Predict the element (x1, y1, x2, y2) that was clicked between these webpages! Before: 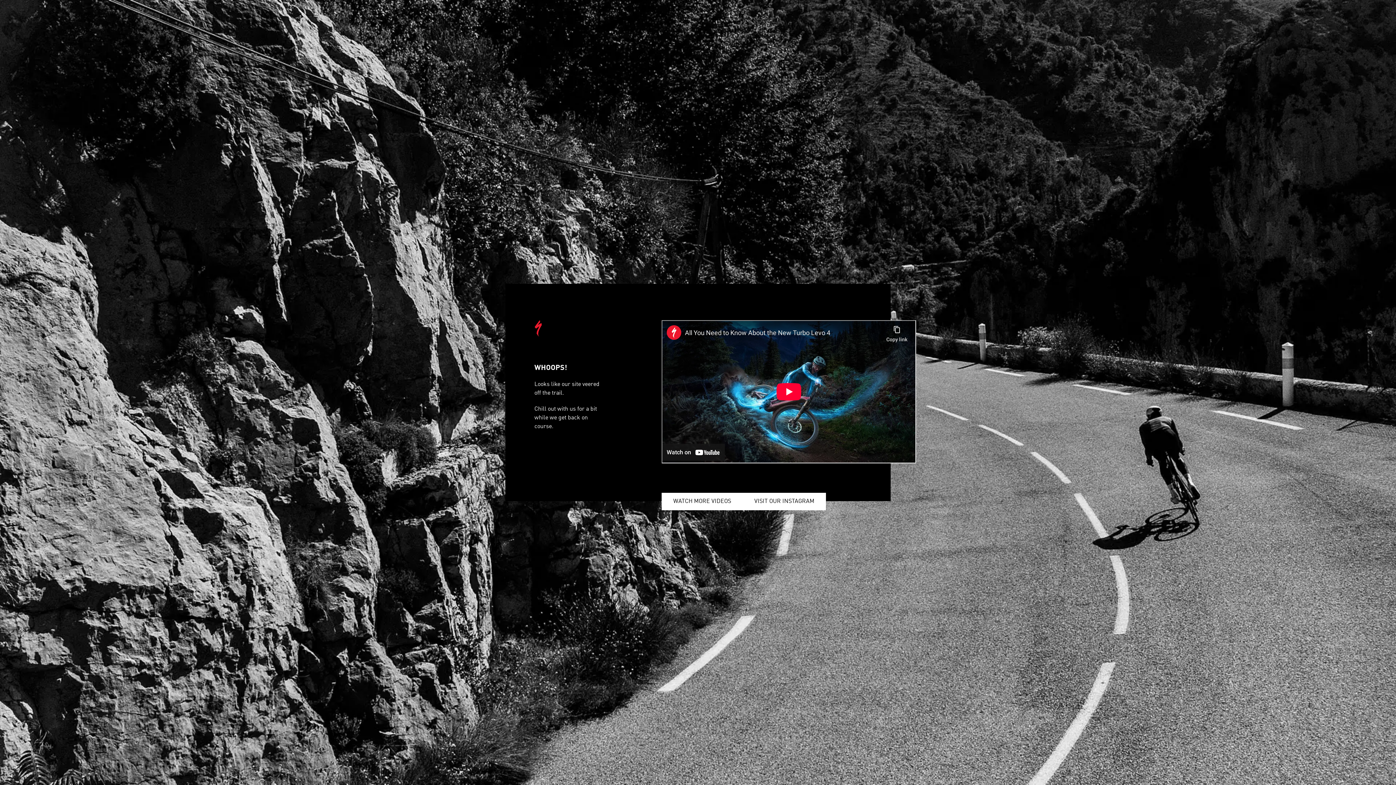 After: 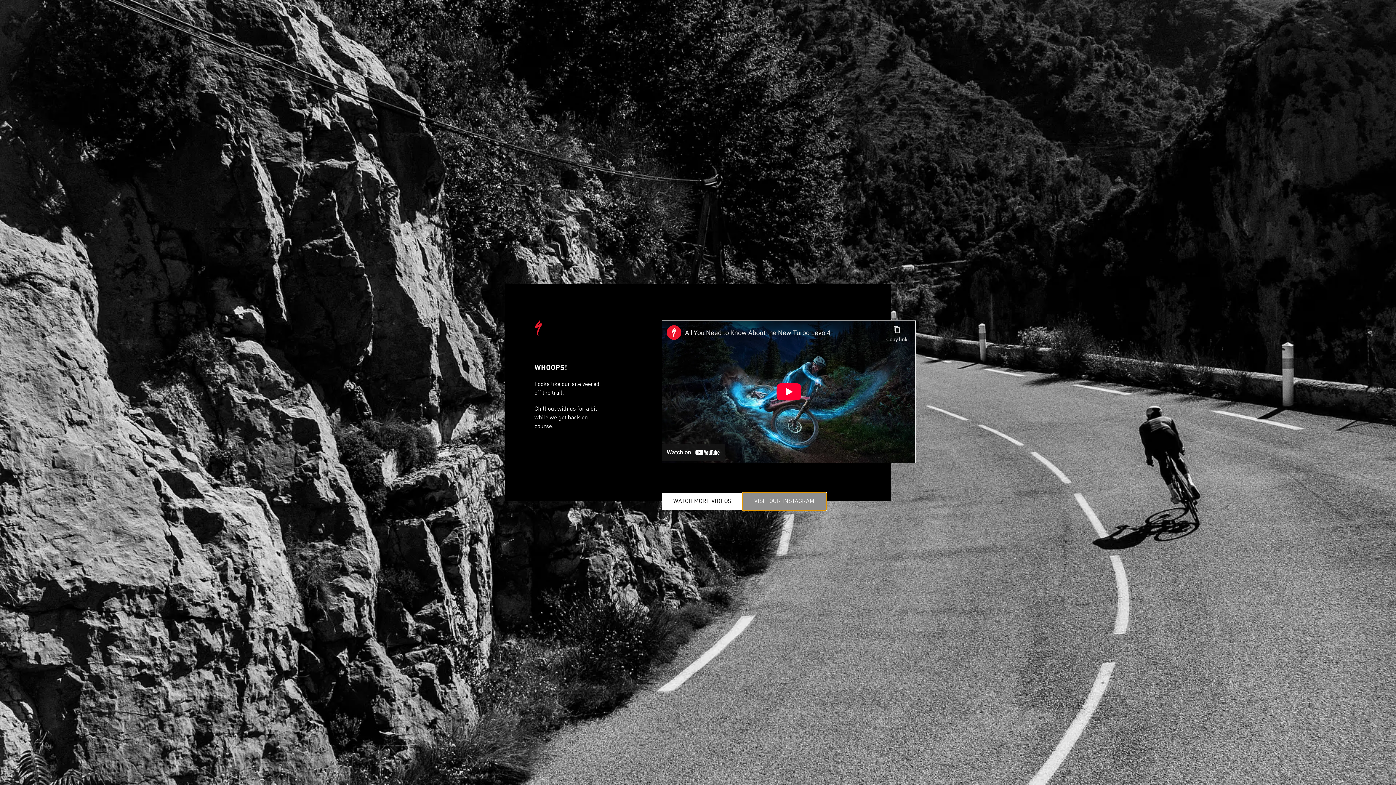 Action: label: VISIT OUR INSTAGRAM bbox: (742, 493, 826, 510)